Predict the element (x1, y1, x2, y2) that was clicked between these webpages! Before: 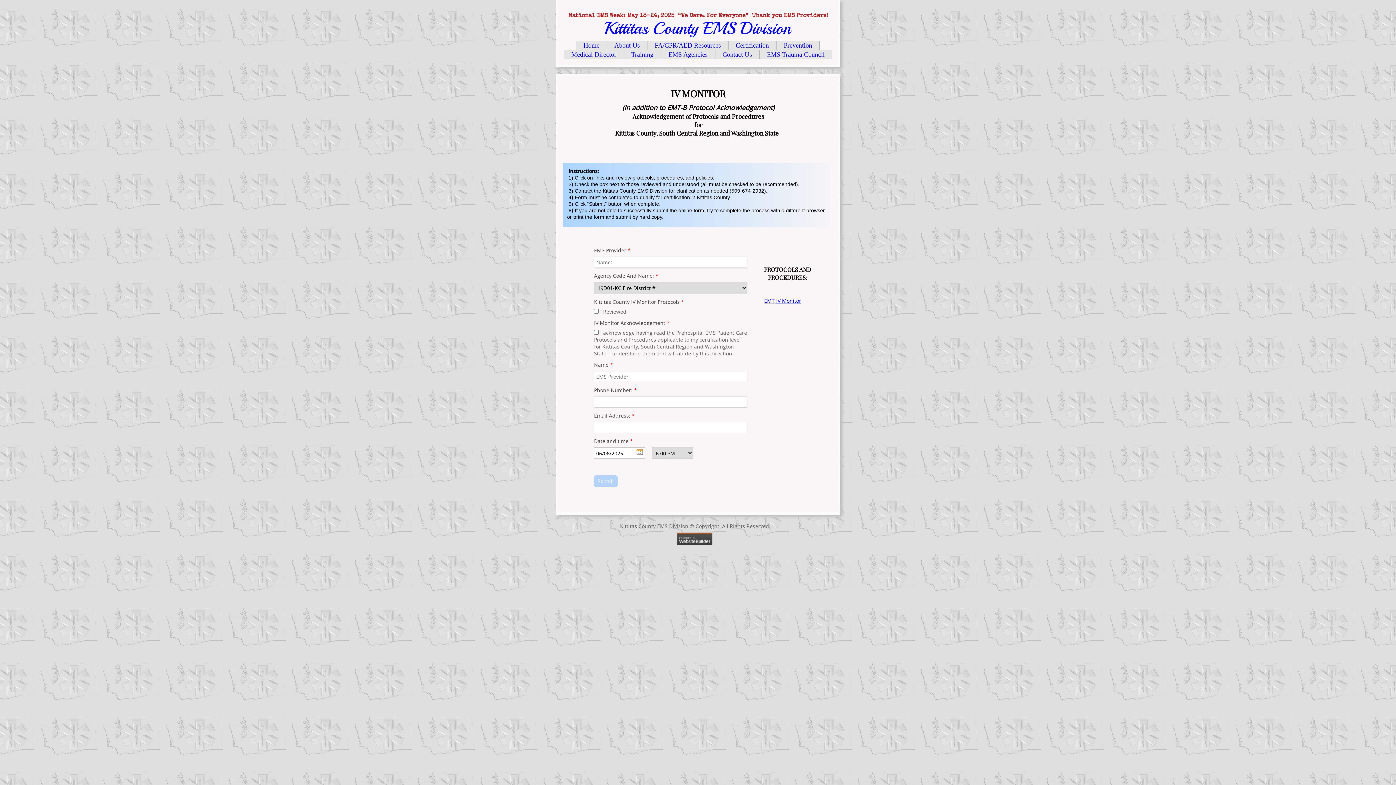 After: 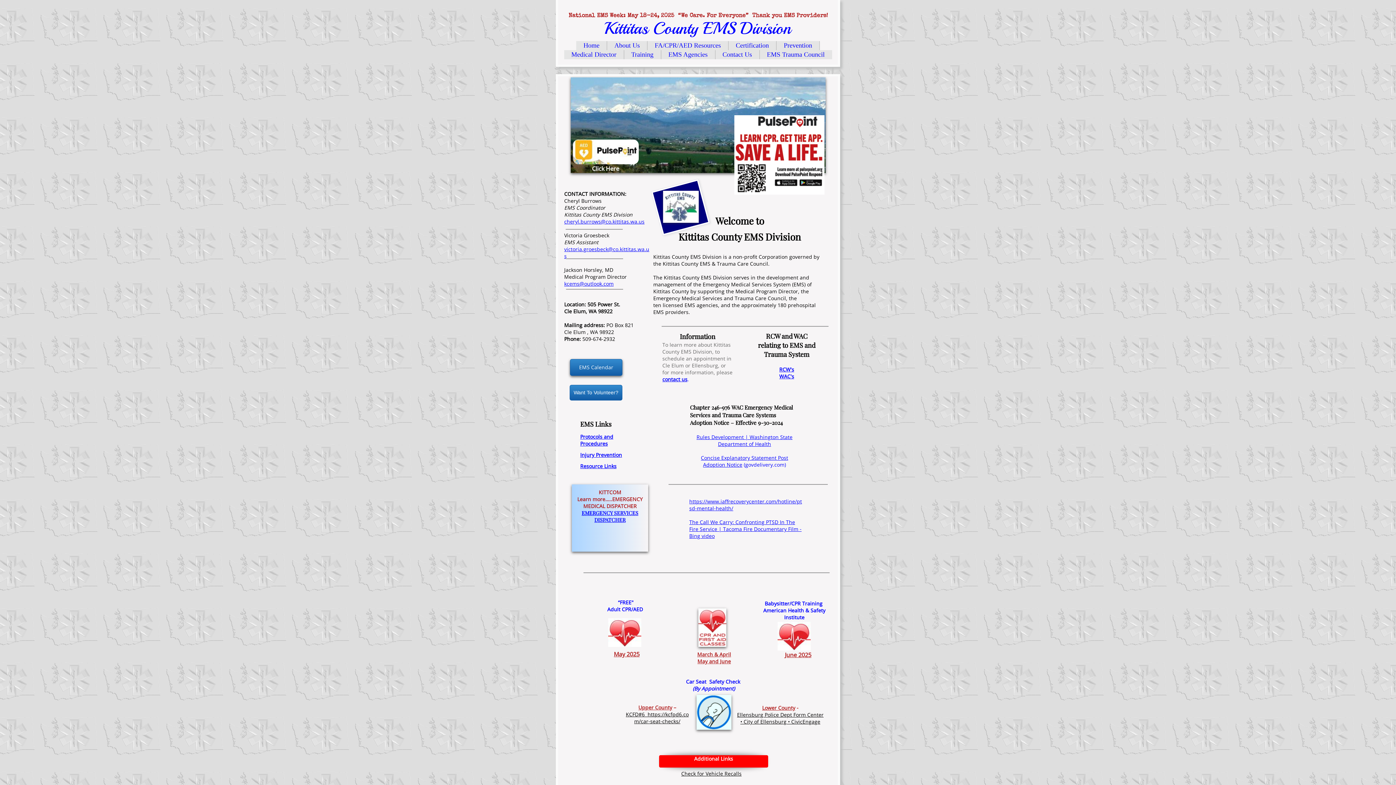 Action: label: Home bbox: (583, 41, 599, 49)